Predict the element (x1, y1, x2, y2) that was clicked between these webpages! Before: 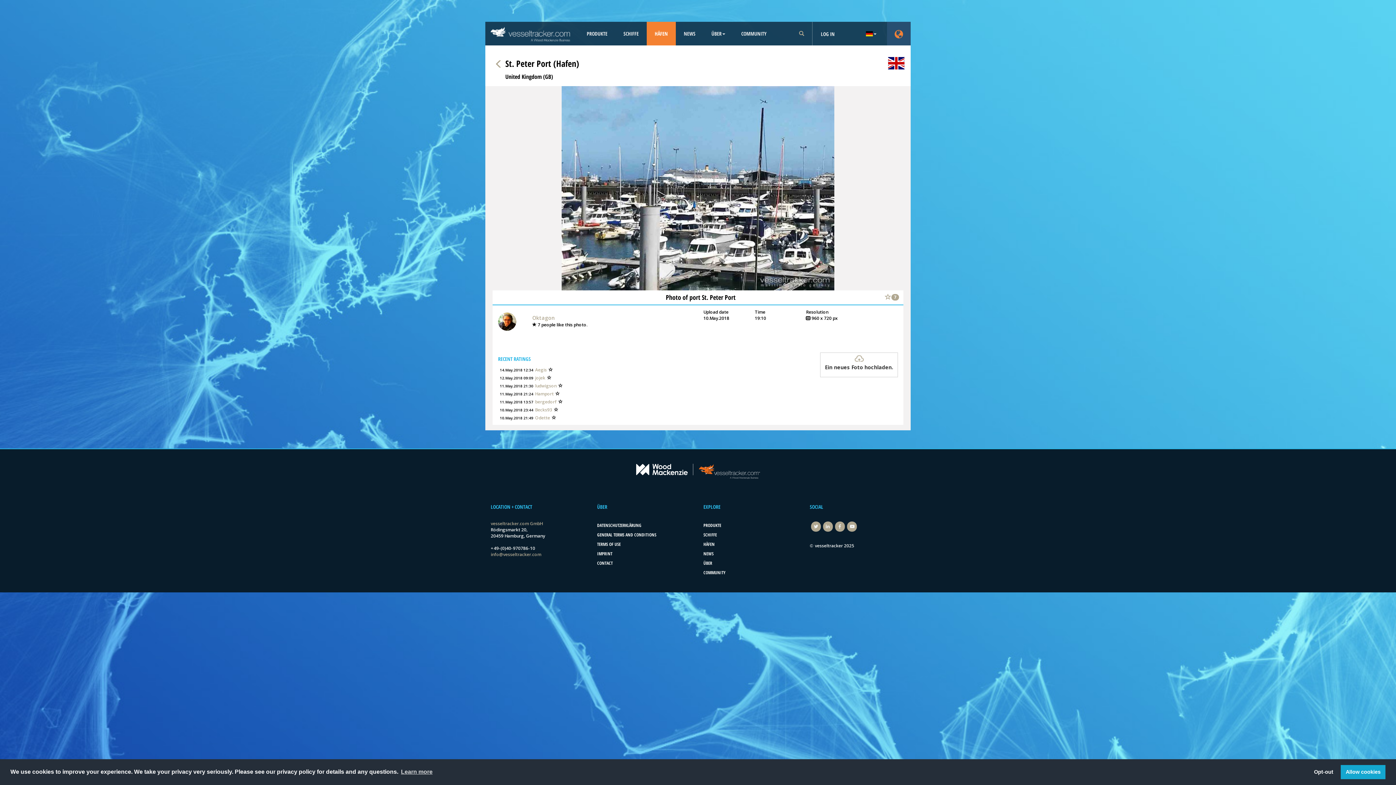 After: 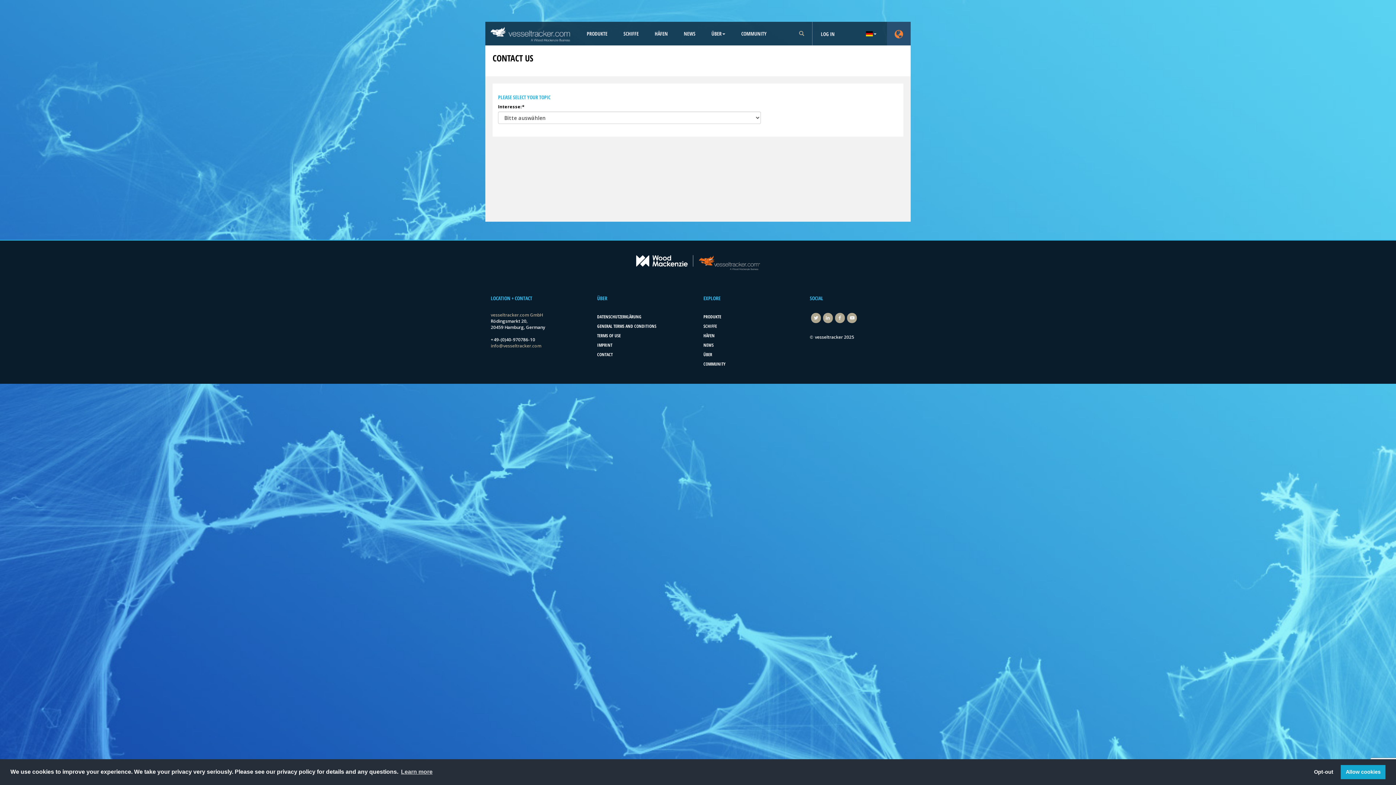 Action: label: CONTACT bbox: (597, 558, 692, 568)